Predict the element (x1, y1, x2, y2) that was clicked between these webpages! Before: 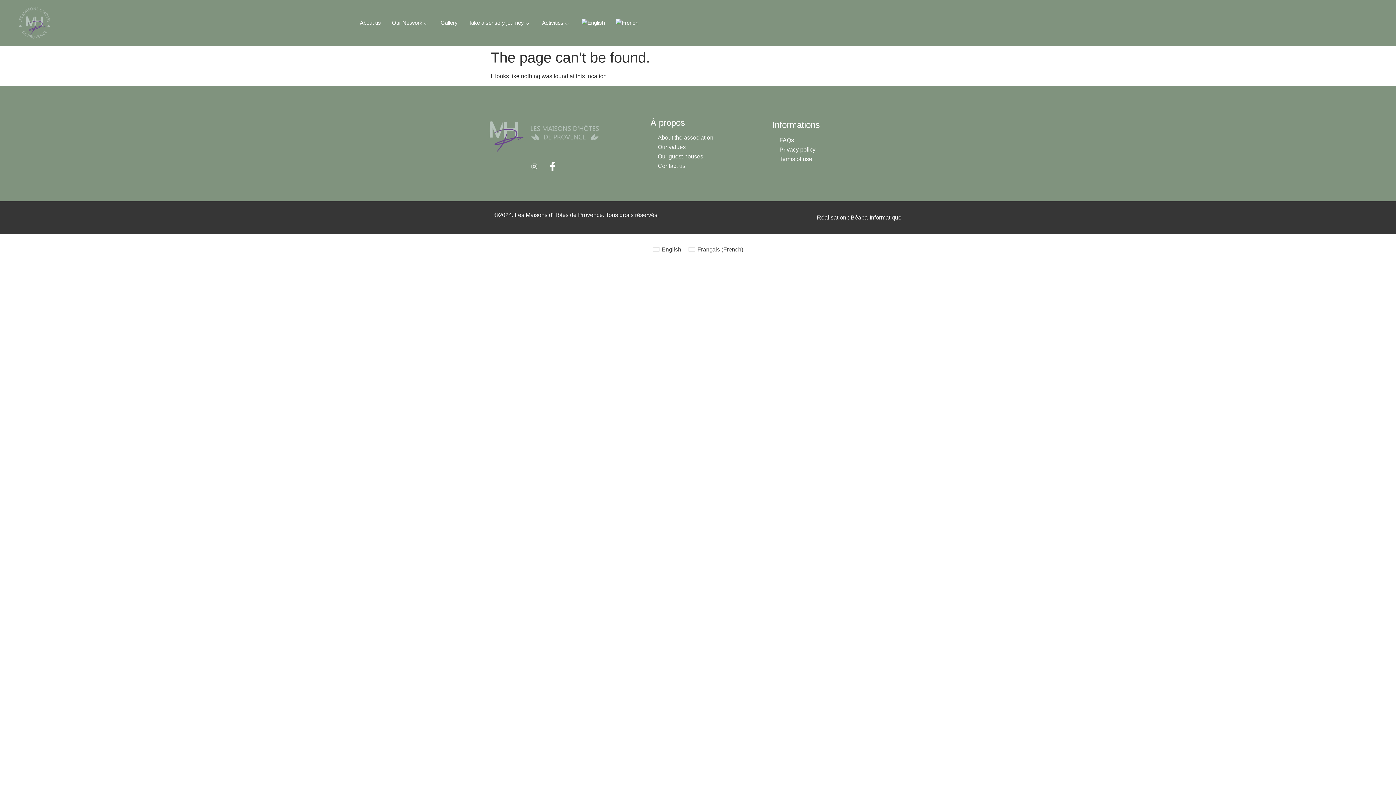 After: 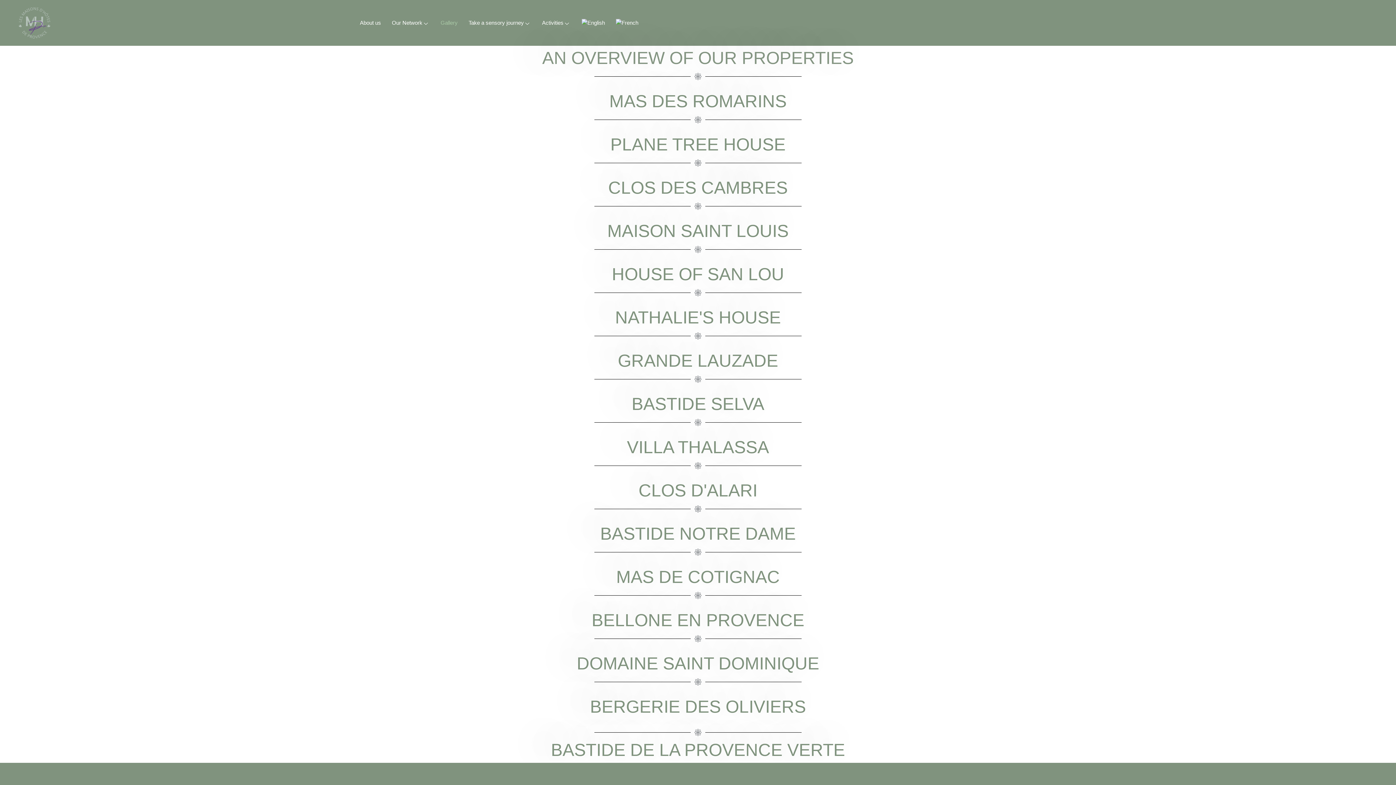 Action: bbox: (435, 14, 463, 31) label: Gallery